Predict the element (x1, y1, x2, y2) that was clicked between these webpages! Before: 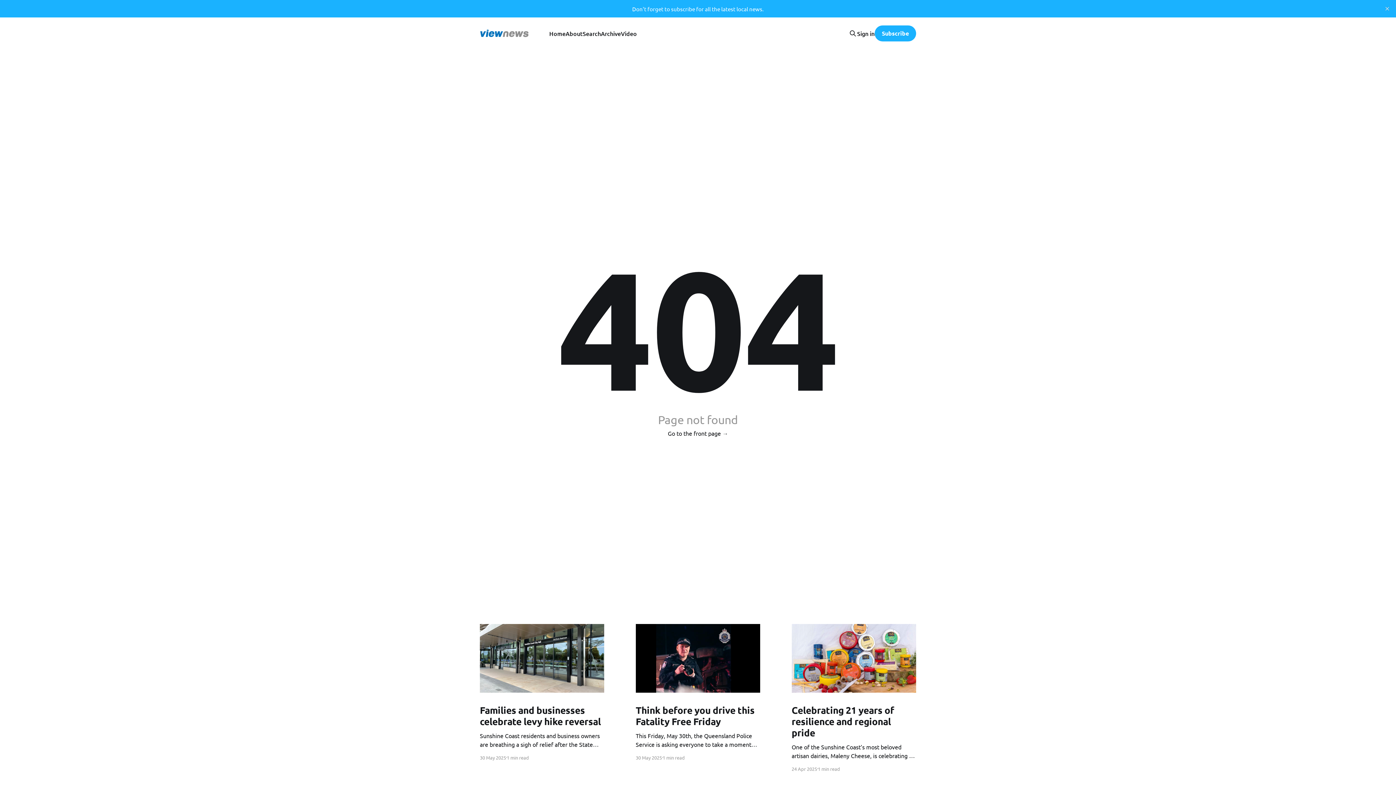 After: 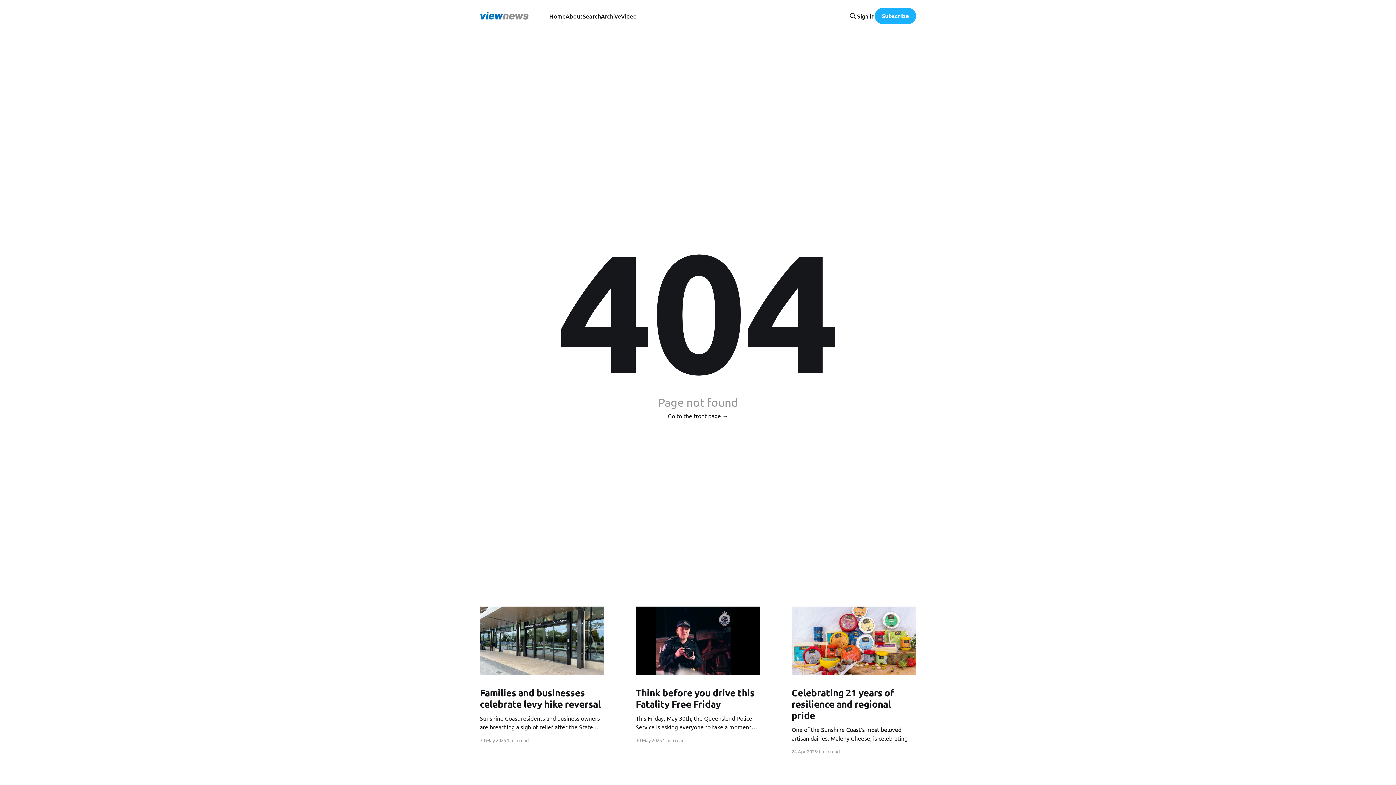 Action: bbox: (1381, 2, 1393, 14) label: close